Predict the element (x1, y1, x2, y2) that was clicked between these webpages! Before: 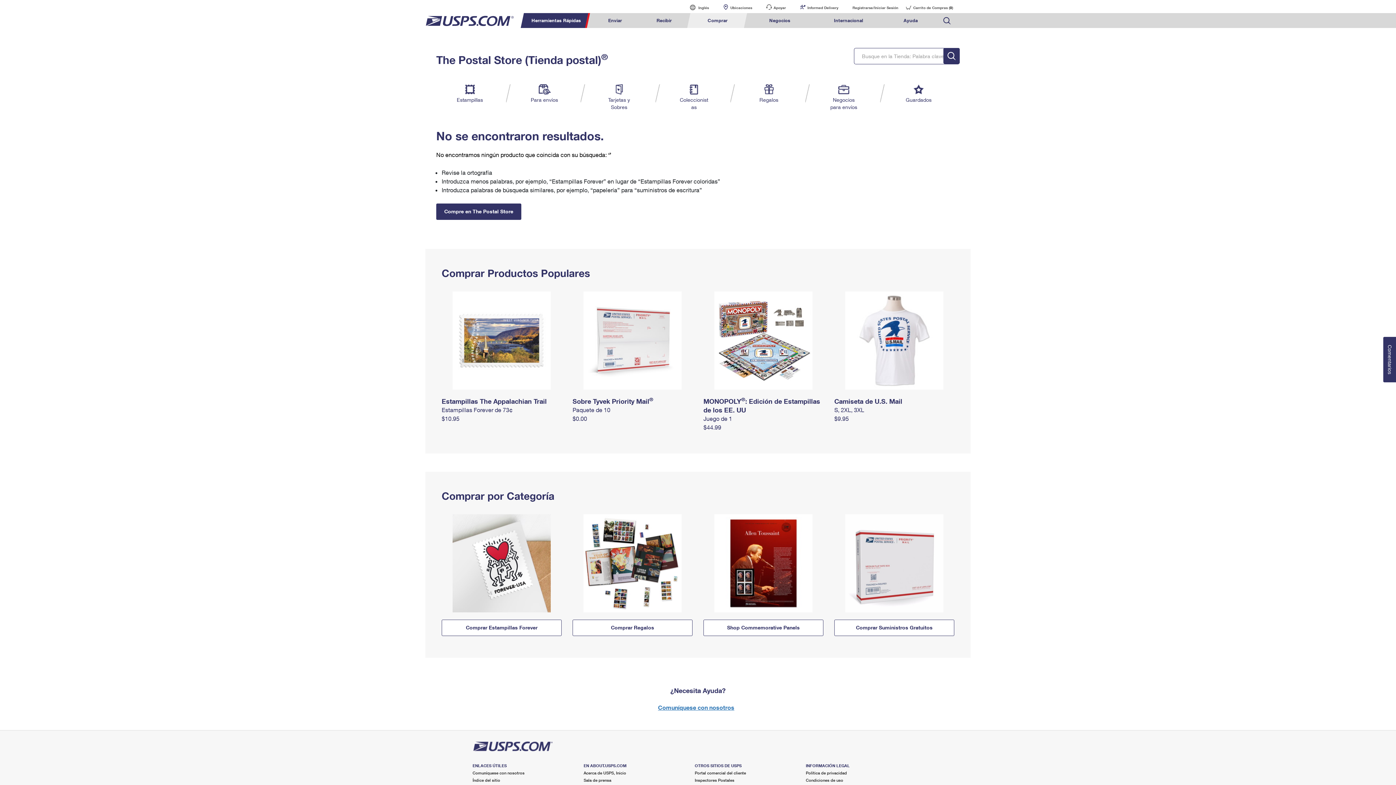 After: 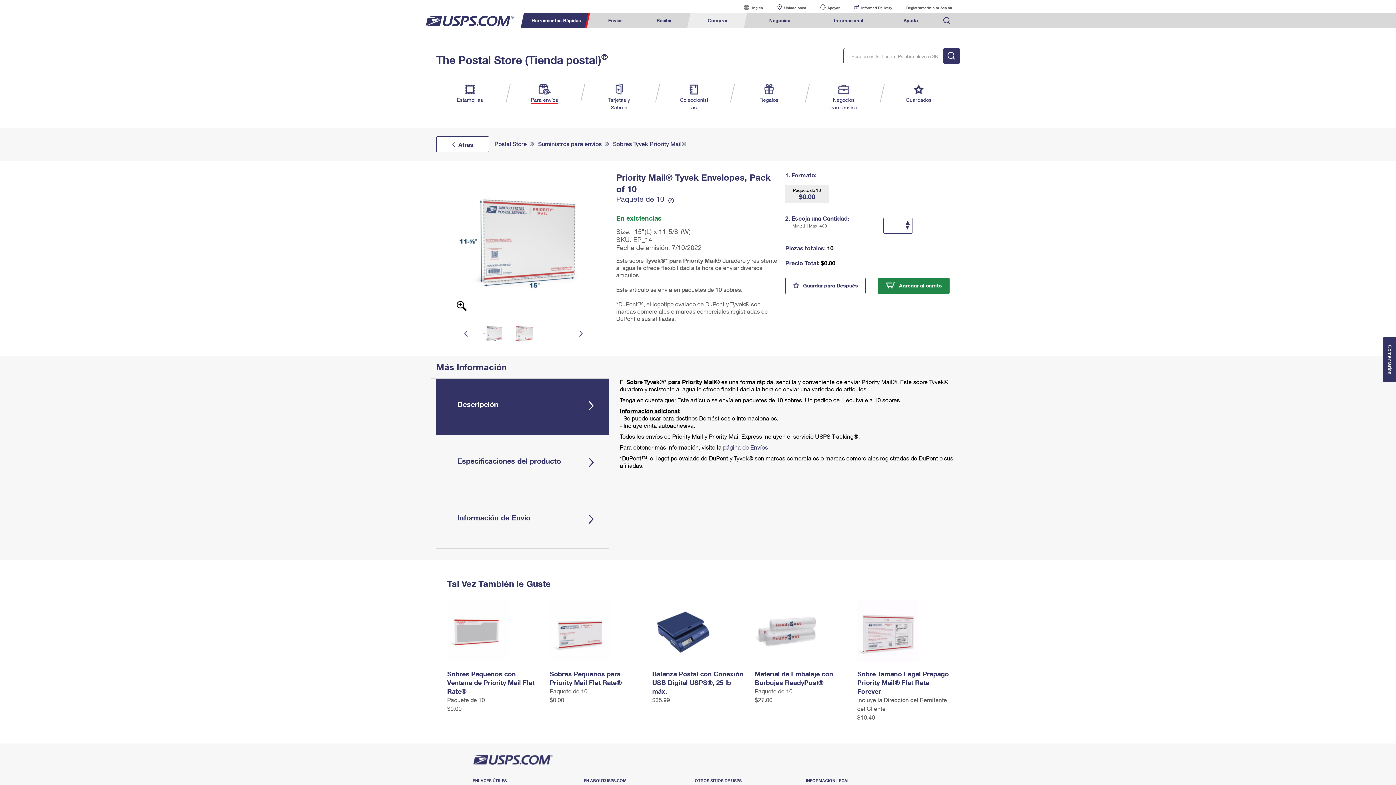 Action: bbox: (572, 415, 587, 422) label: $0.00